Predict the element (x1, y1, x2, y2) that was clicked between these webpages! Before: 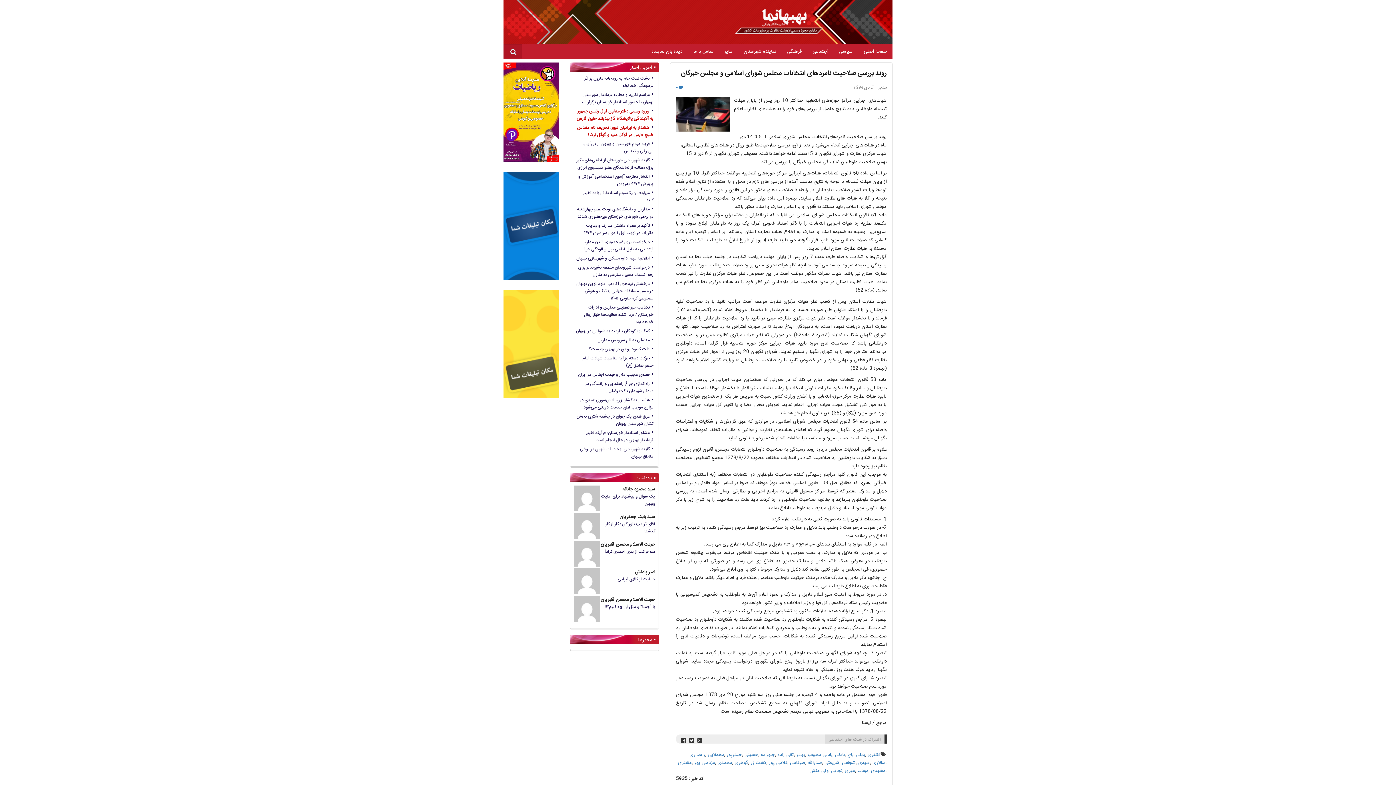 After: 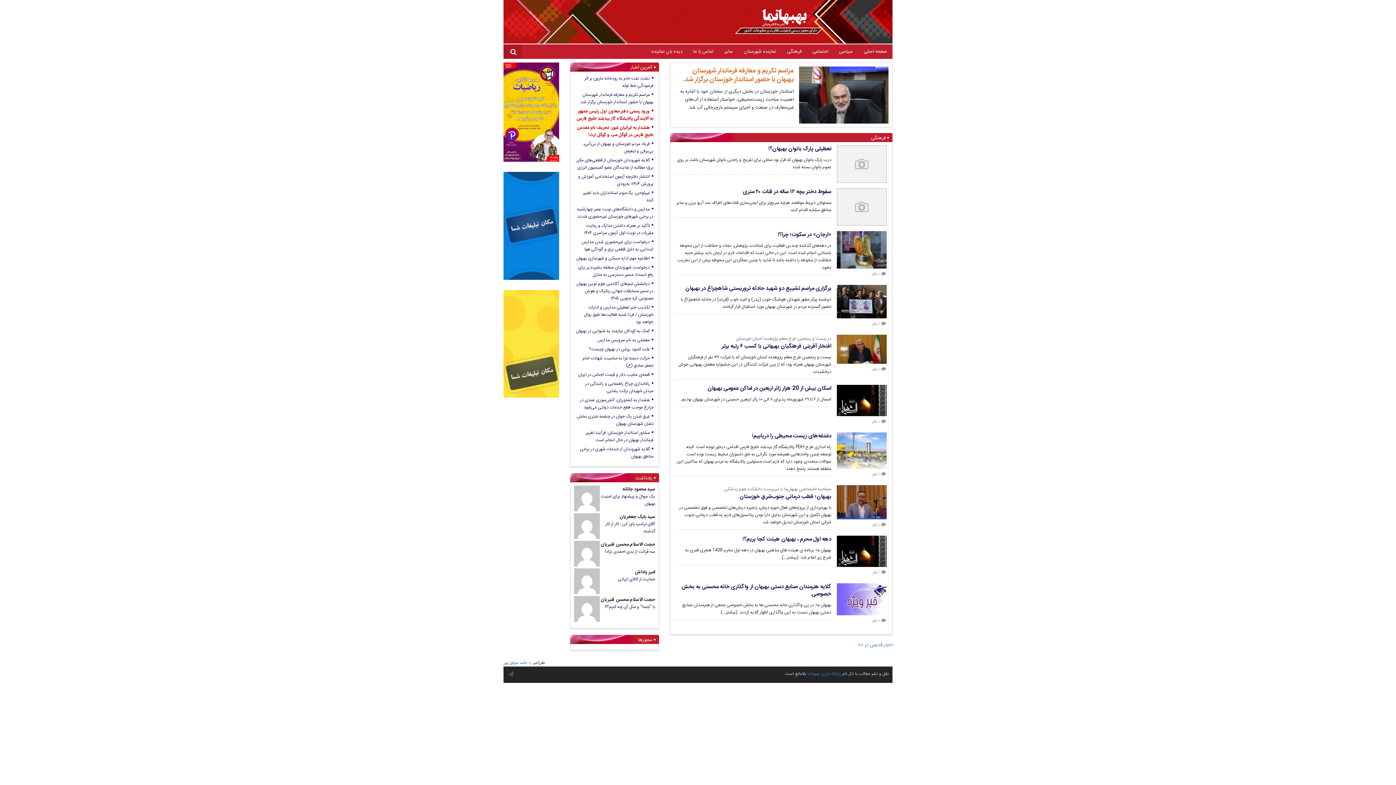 Action: bbox: (781, 44, 807, 58) label: فرهنگی